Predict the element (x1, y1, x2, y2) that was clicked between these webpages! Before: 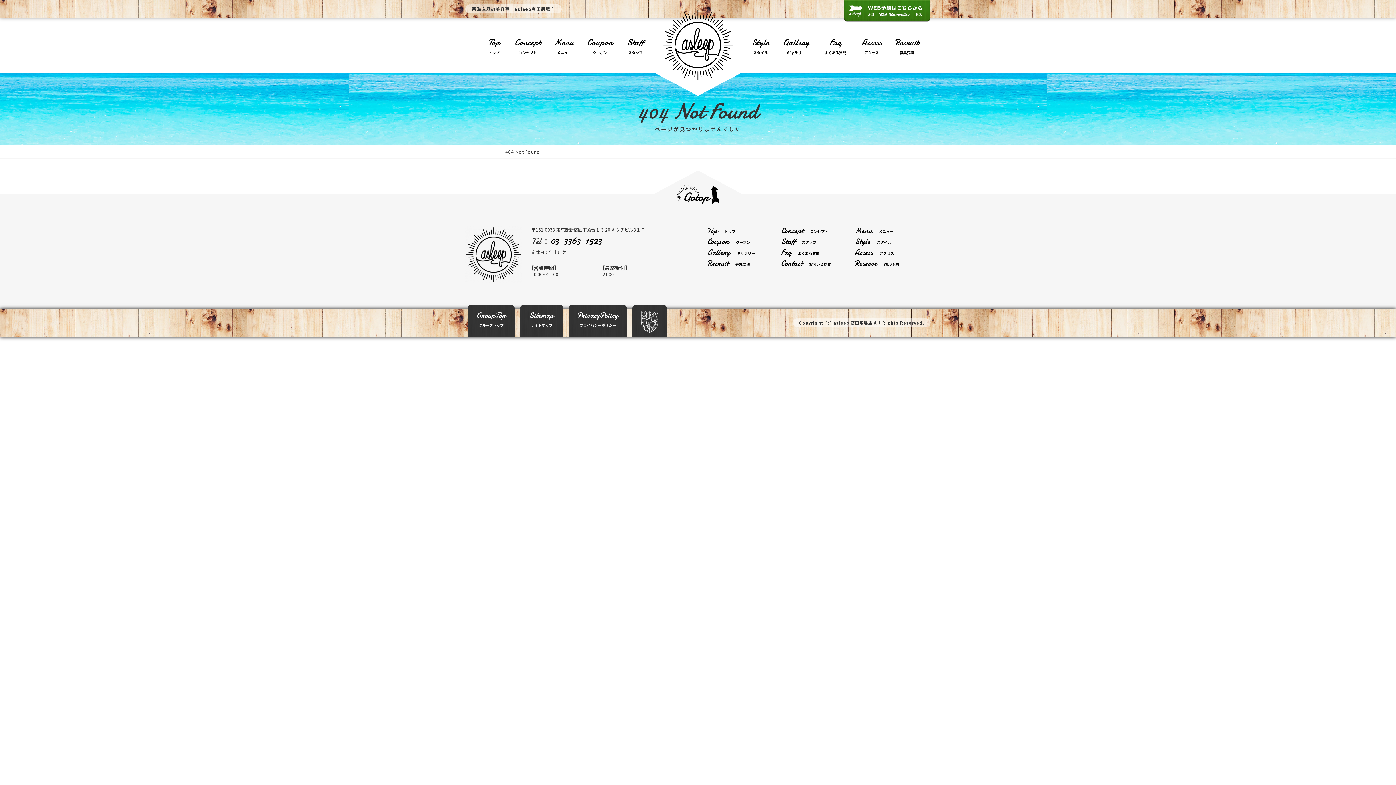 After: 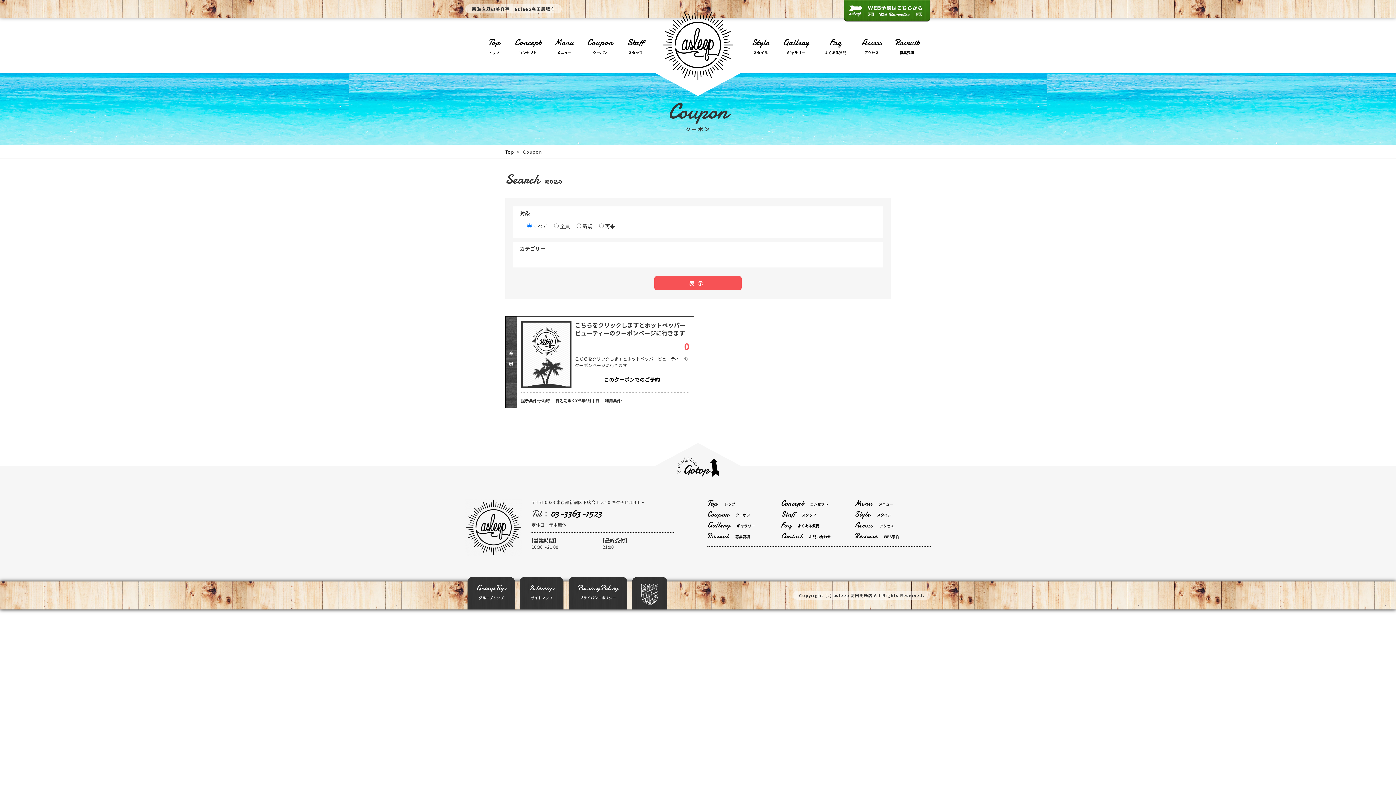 Action: label: Coupon
クーポン bbox: (587, 37, 613, 55)